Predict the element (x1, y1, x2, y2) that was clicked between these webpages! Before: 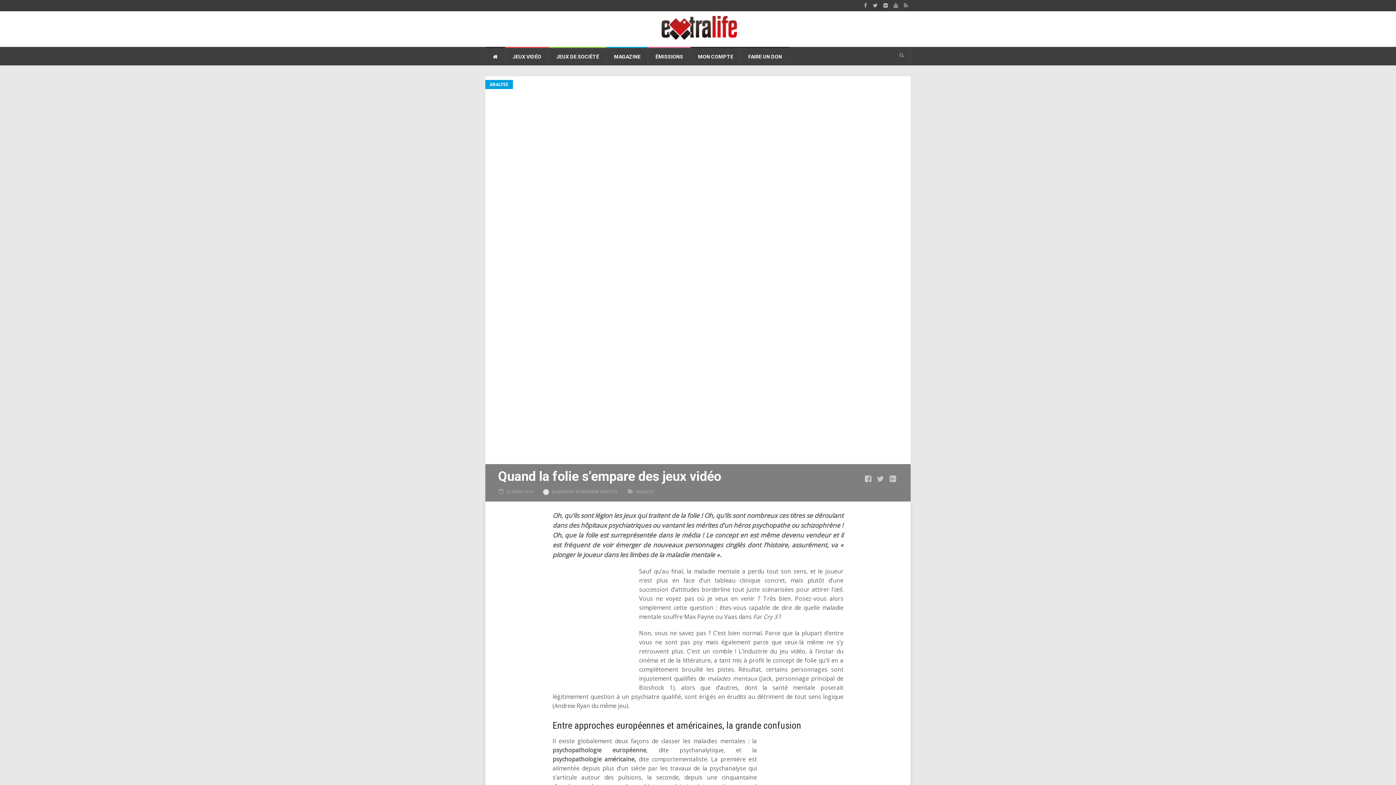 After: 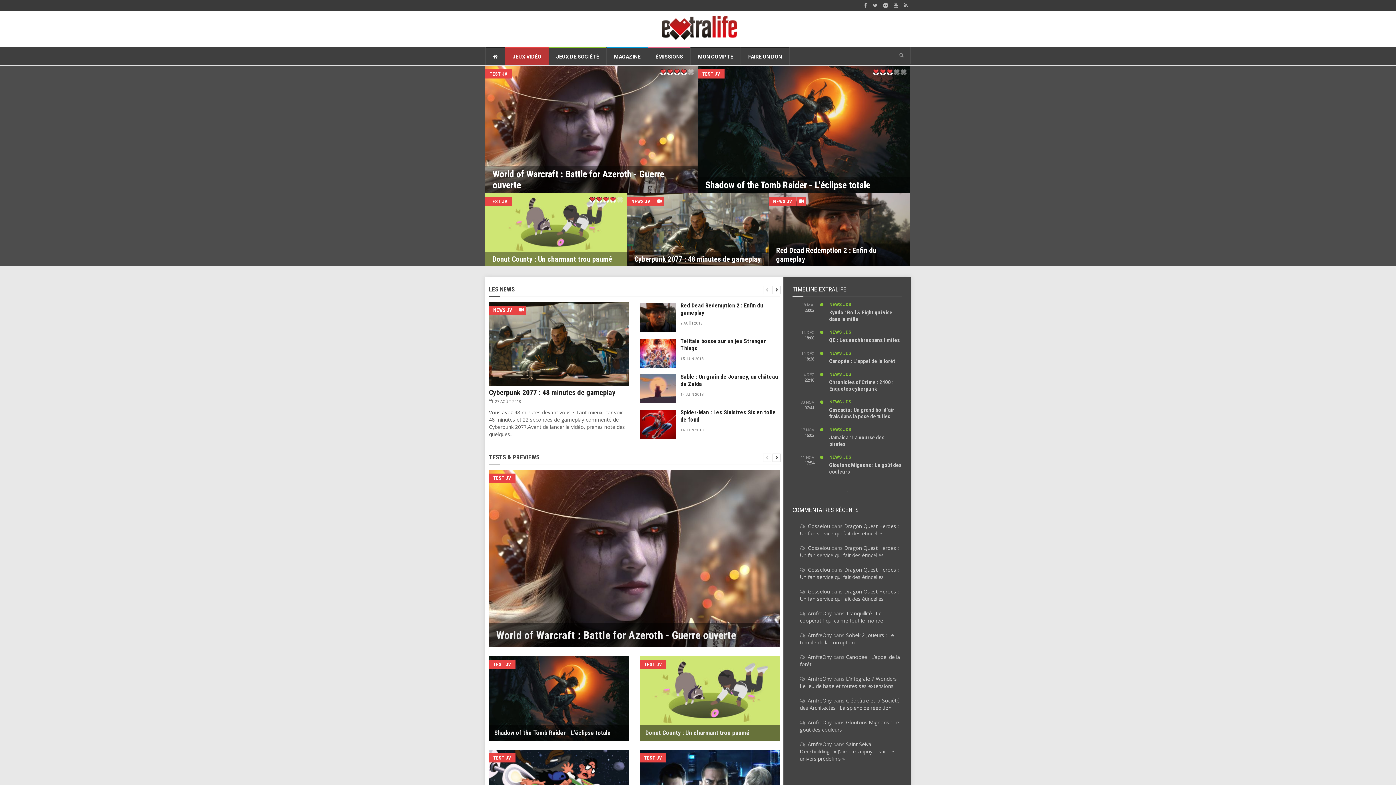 Action: bbox: (505, 46, 548, 65) label: JEUX VIDÉO